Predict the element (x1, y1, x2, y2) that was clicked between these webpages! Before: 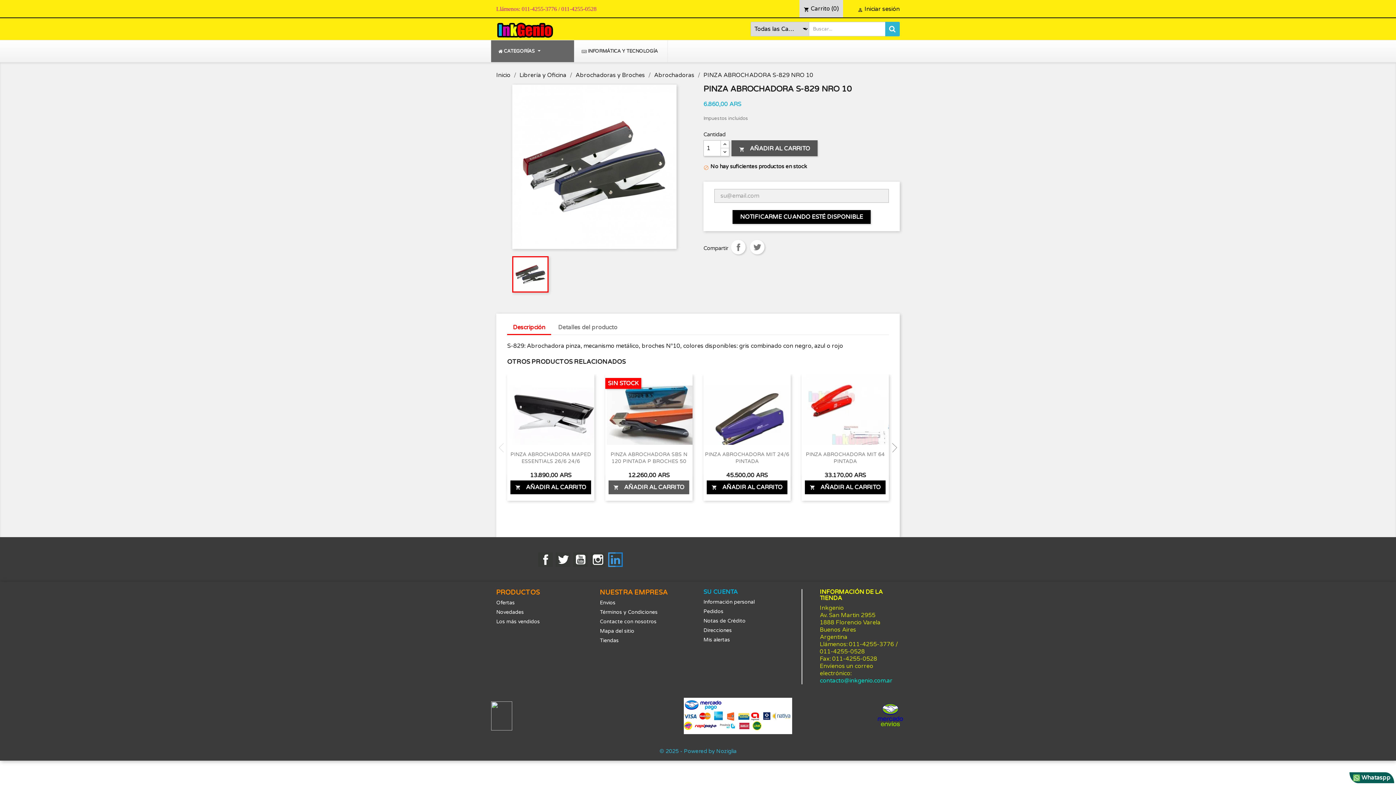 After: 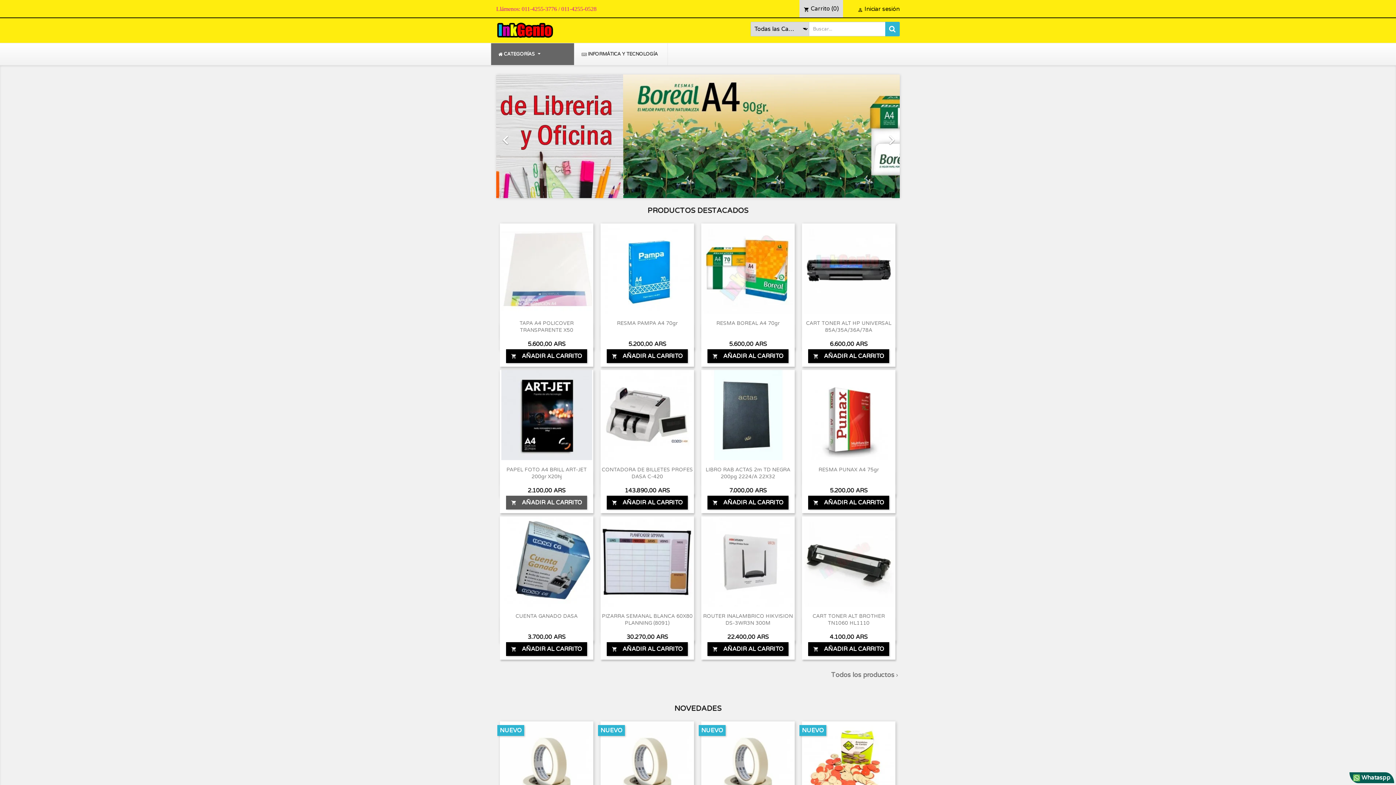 Action: bbox: (496, 71, 512, 78) label: Inicio 